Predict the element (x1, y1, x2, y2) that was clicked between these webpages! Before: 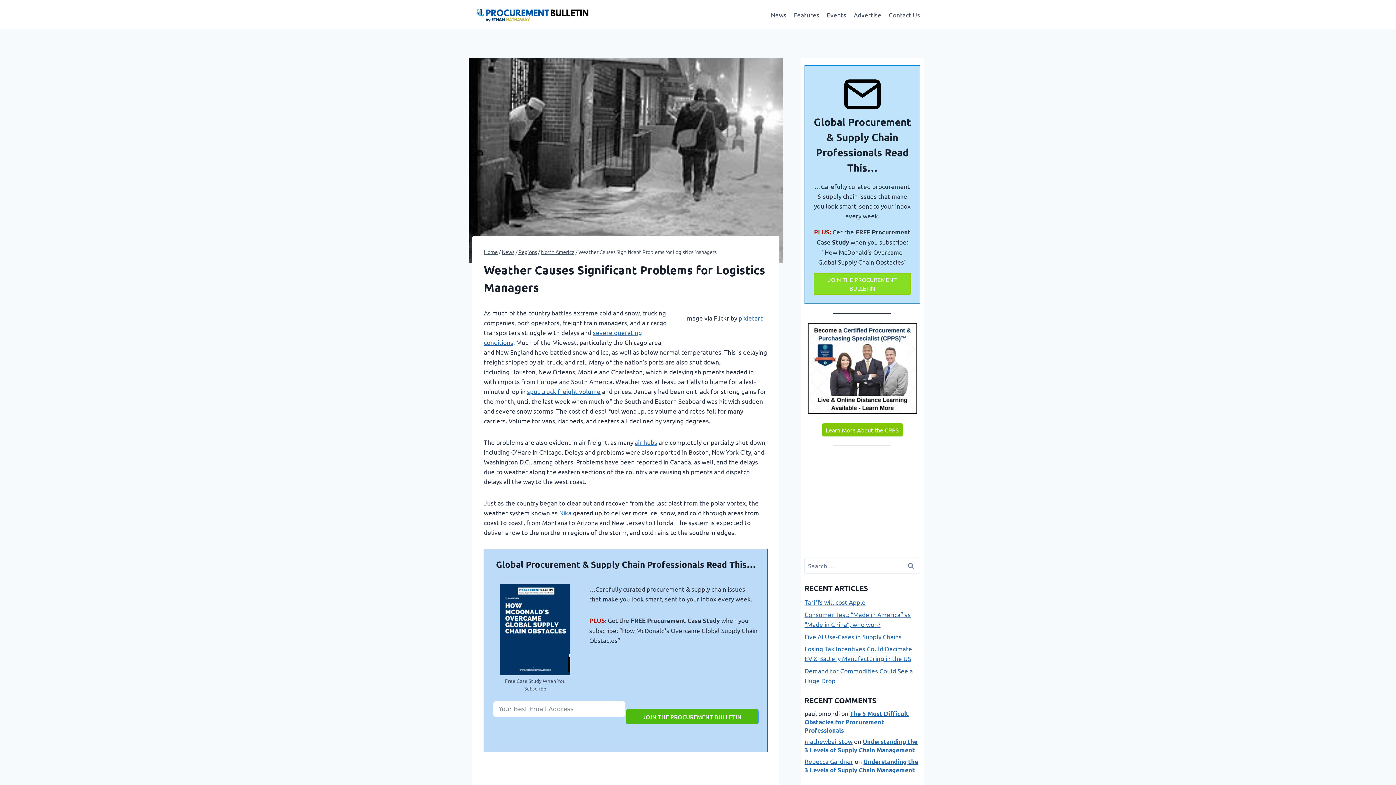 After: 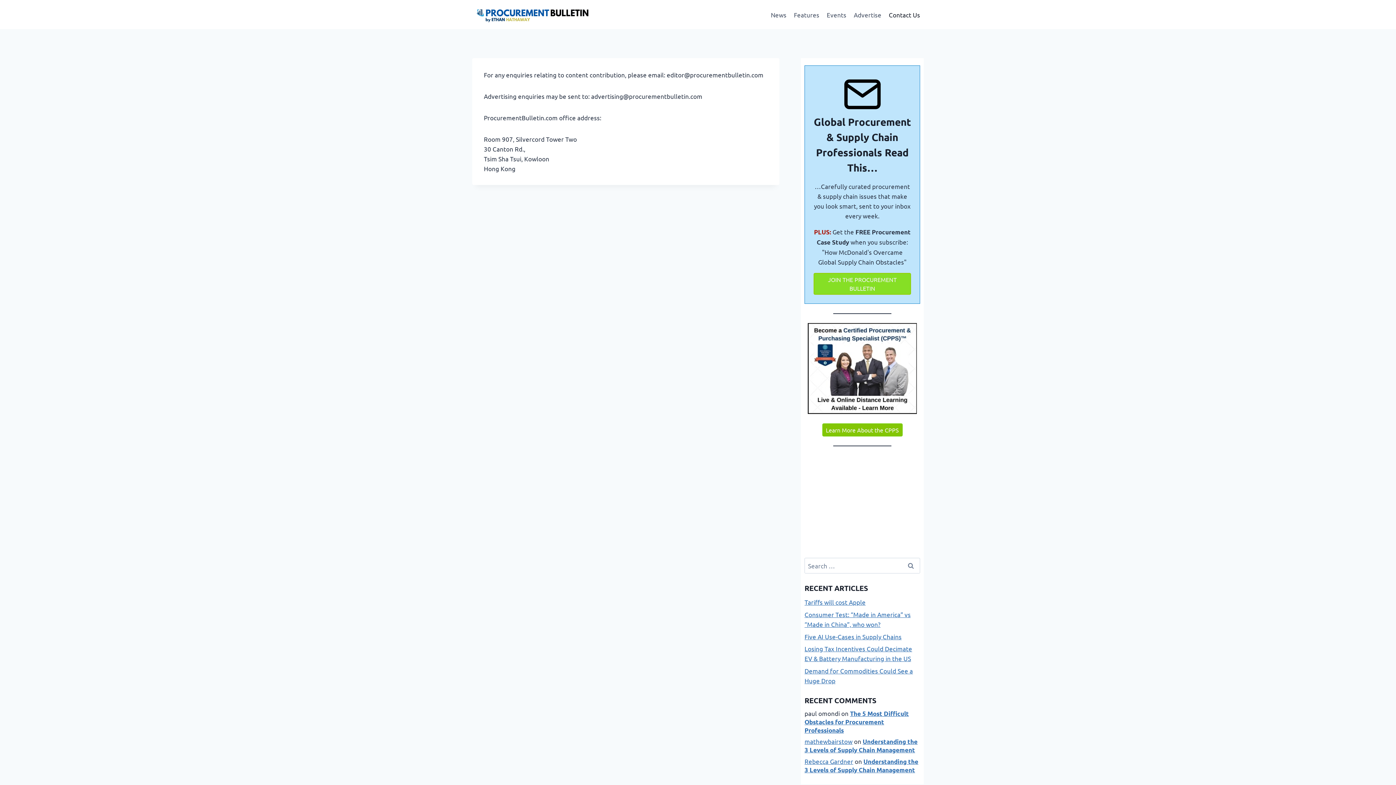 Action: label: Contact Us bbox: (885, 5, 924, 23)